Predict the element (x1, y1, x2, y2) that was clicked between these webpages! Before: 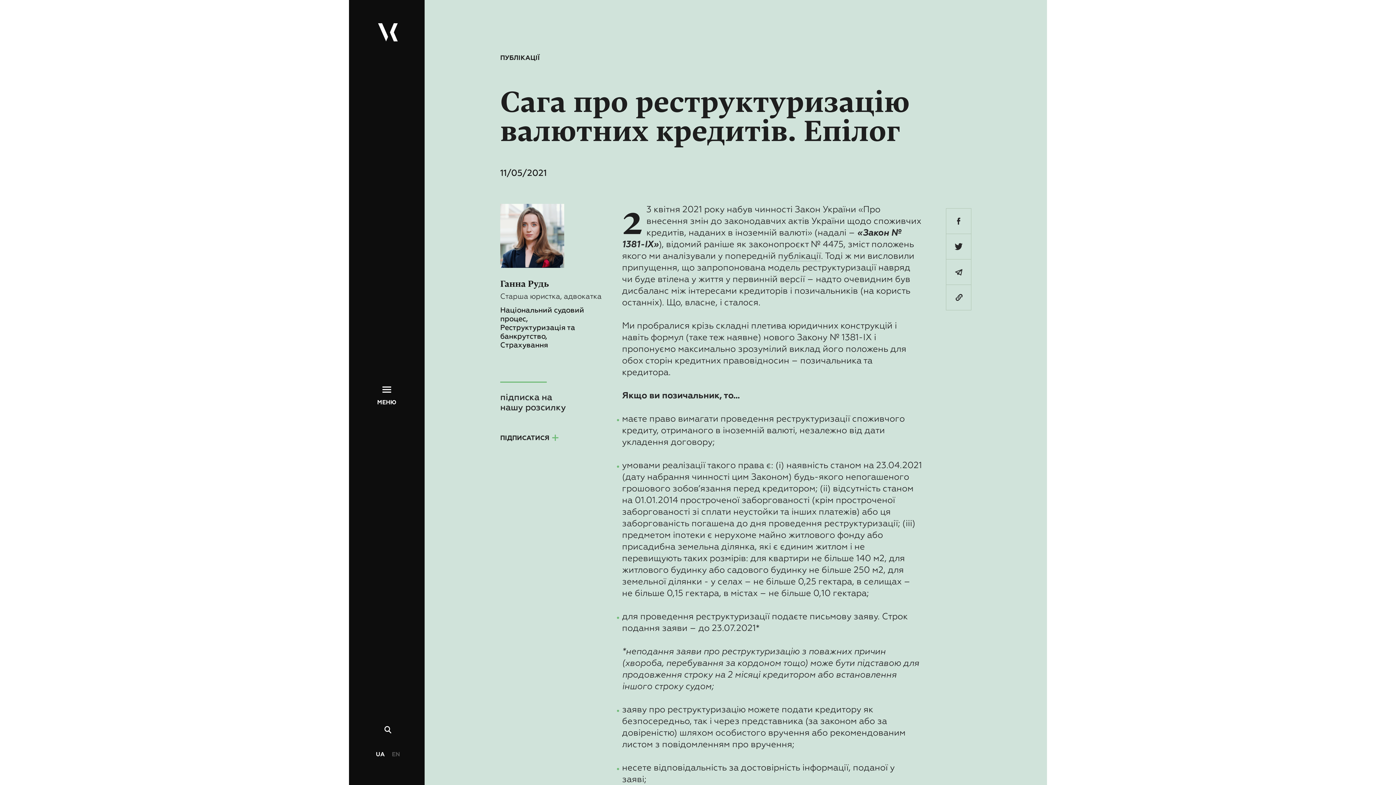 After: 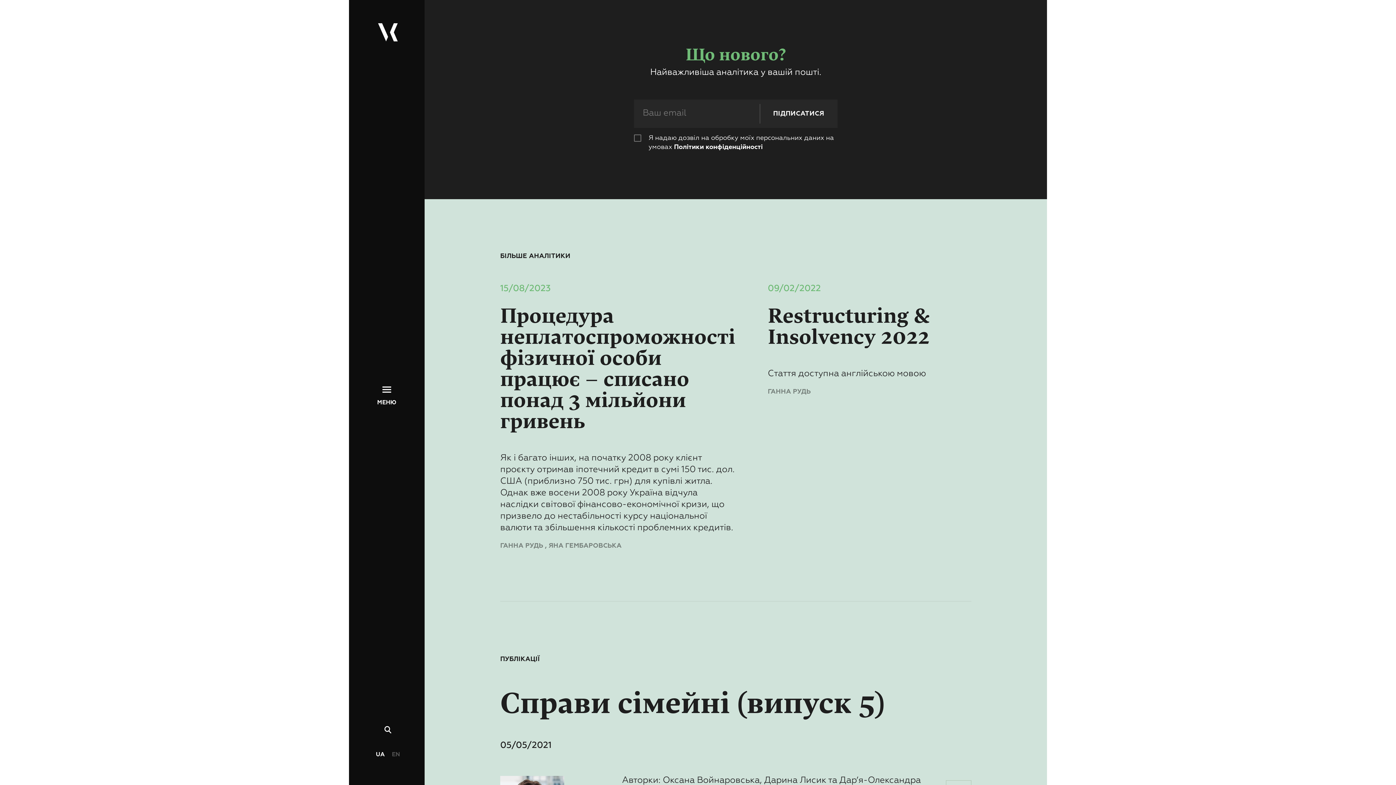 Action: bbox: (500, 434, 558, 441) label: ПІДПИСАТИСЯ